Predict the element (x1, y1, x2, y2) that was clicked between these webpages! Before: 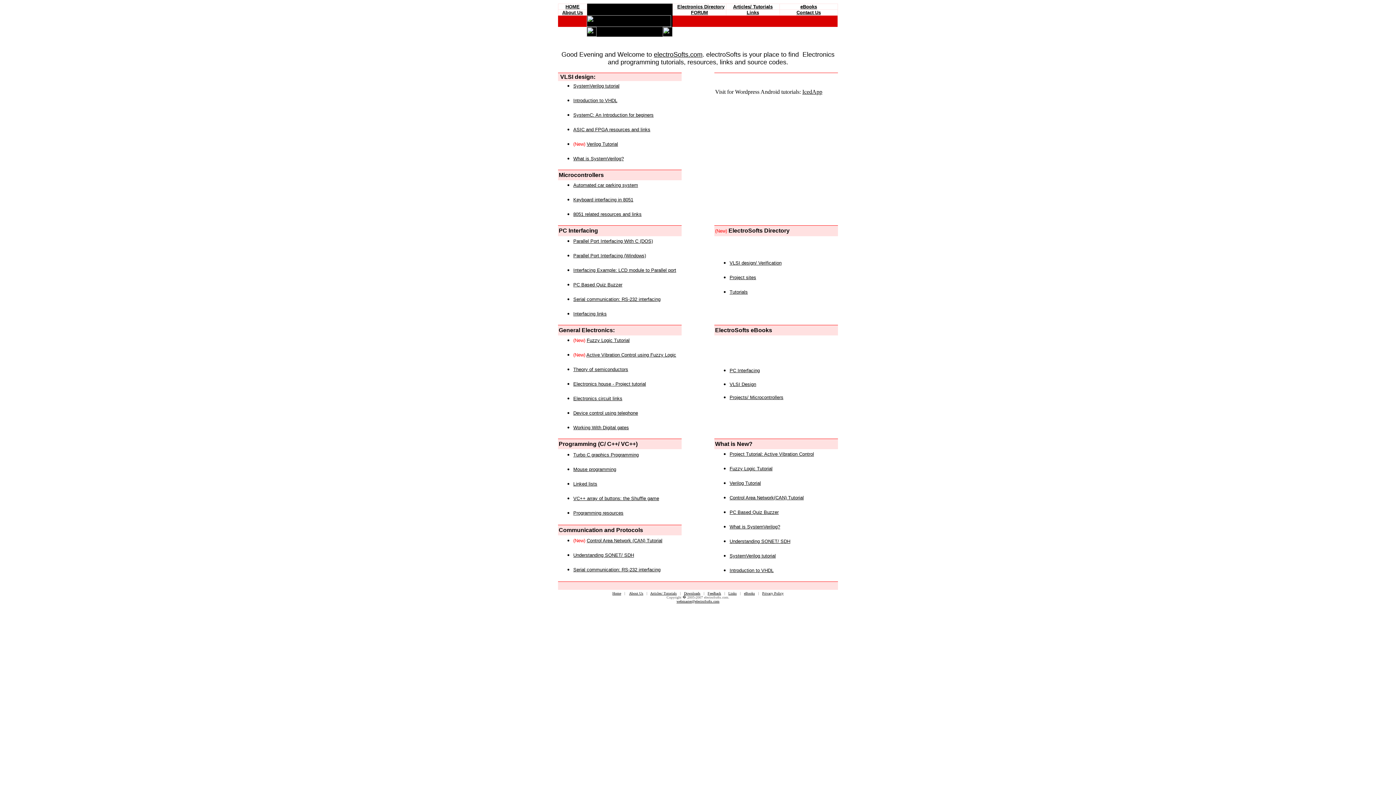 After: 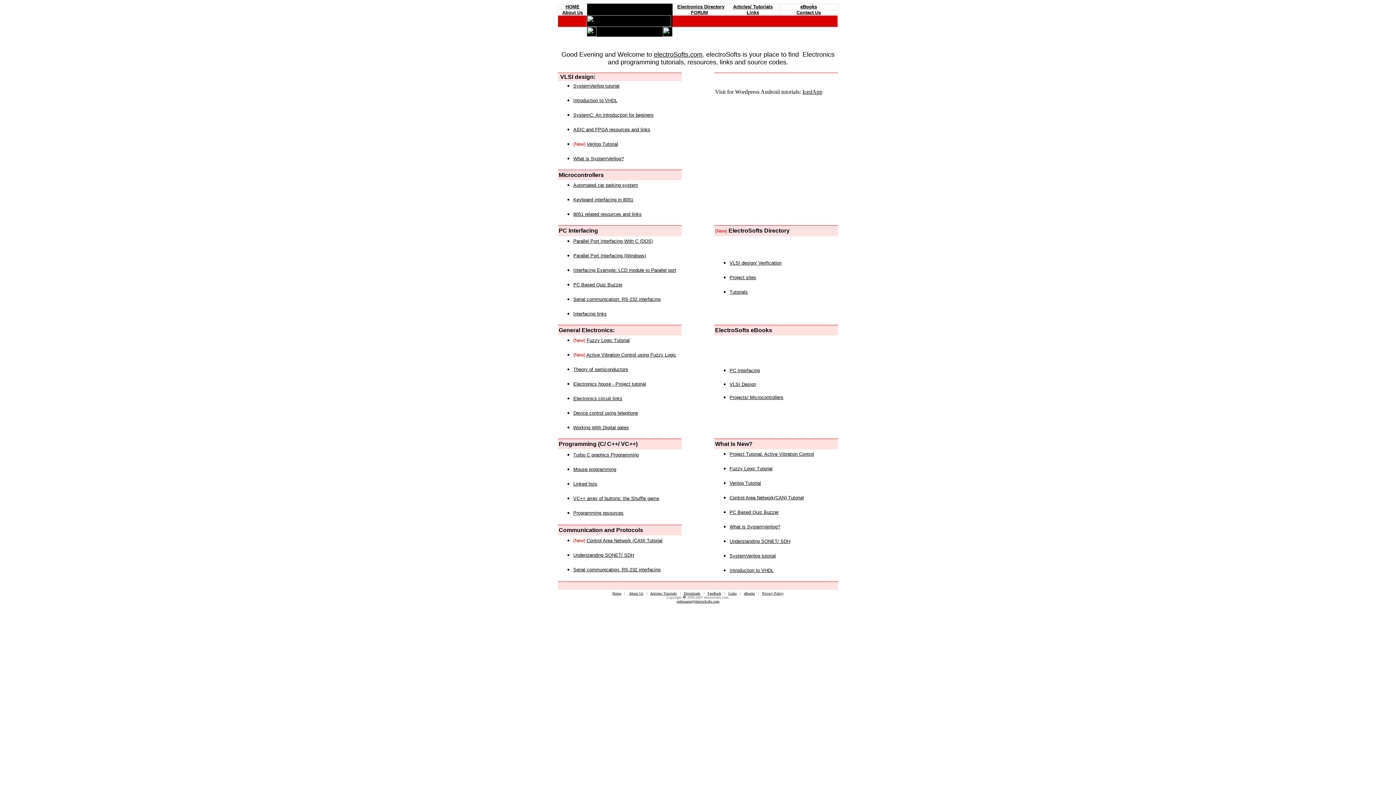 Action: label: Interfacing links bbox: (573, 311, 606, 316)